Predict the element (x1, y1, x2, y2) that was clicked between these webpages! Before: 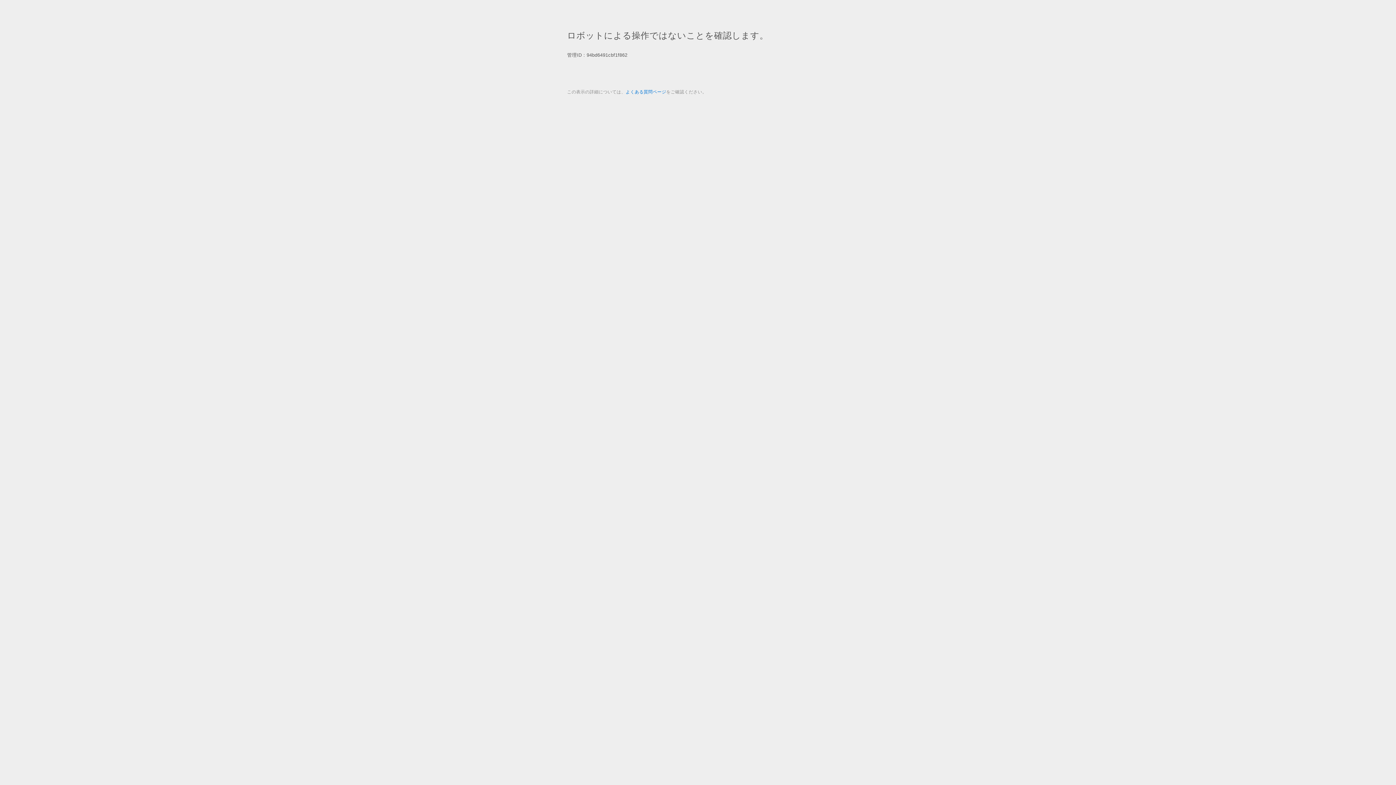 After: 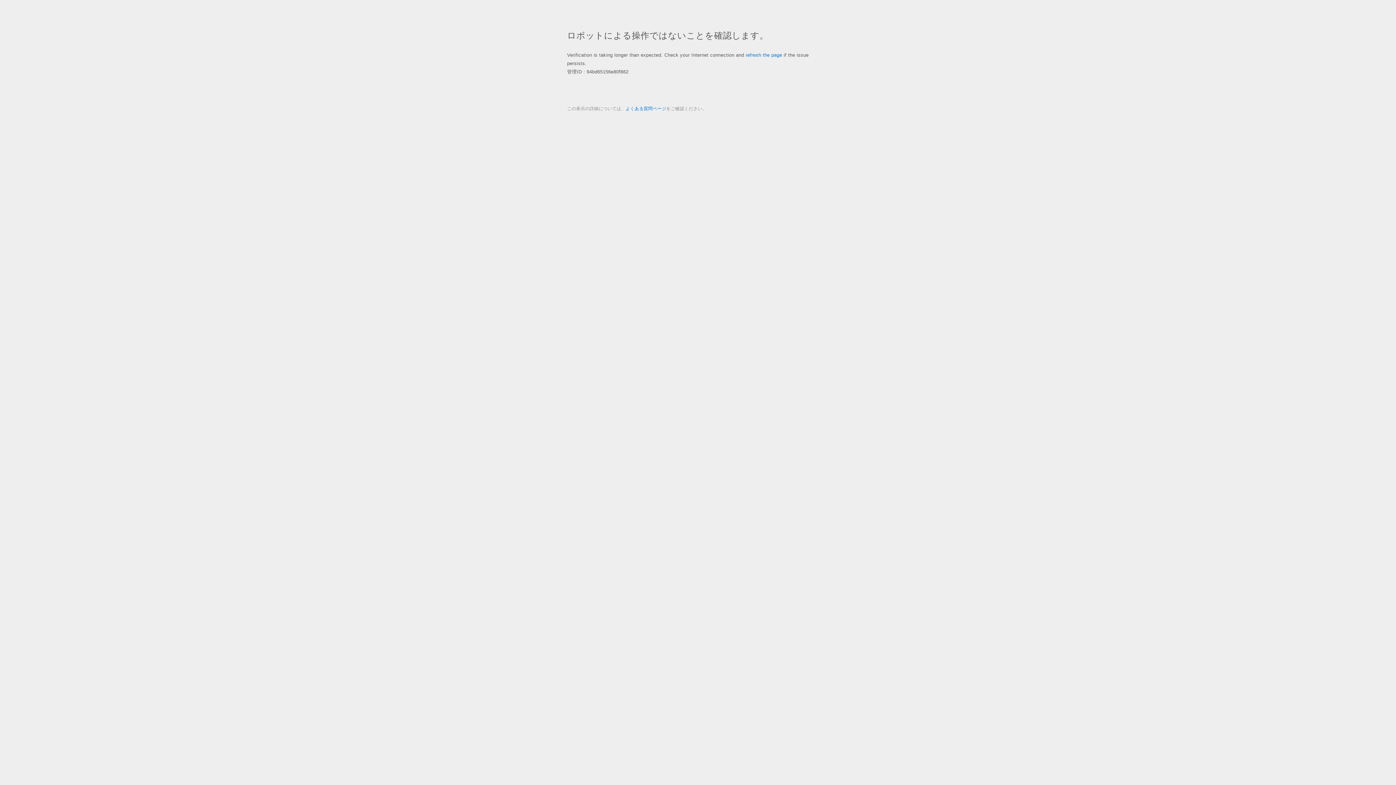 Action: bbox: (625, 89, 666, 94) label: よくある質問ページ